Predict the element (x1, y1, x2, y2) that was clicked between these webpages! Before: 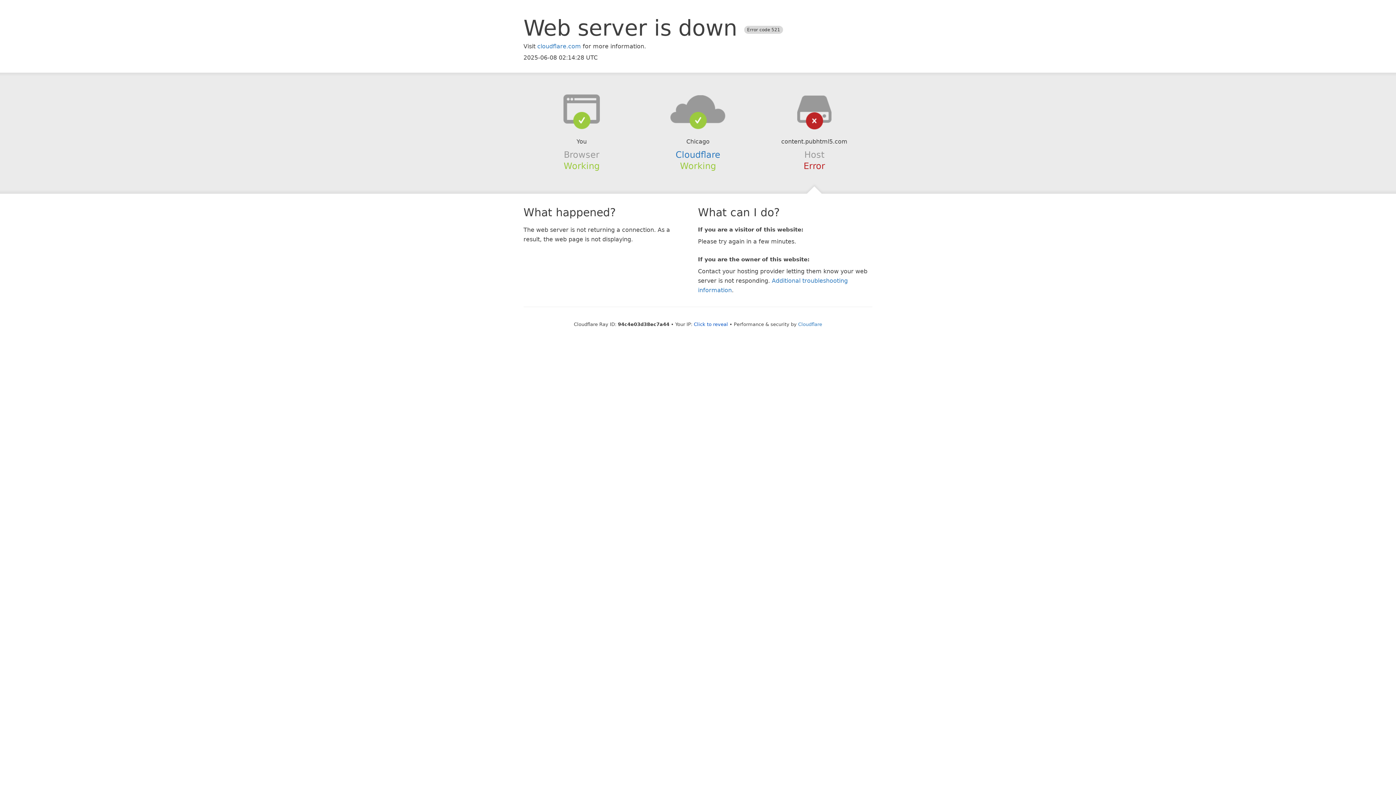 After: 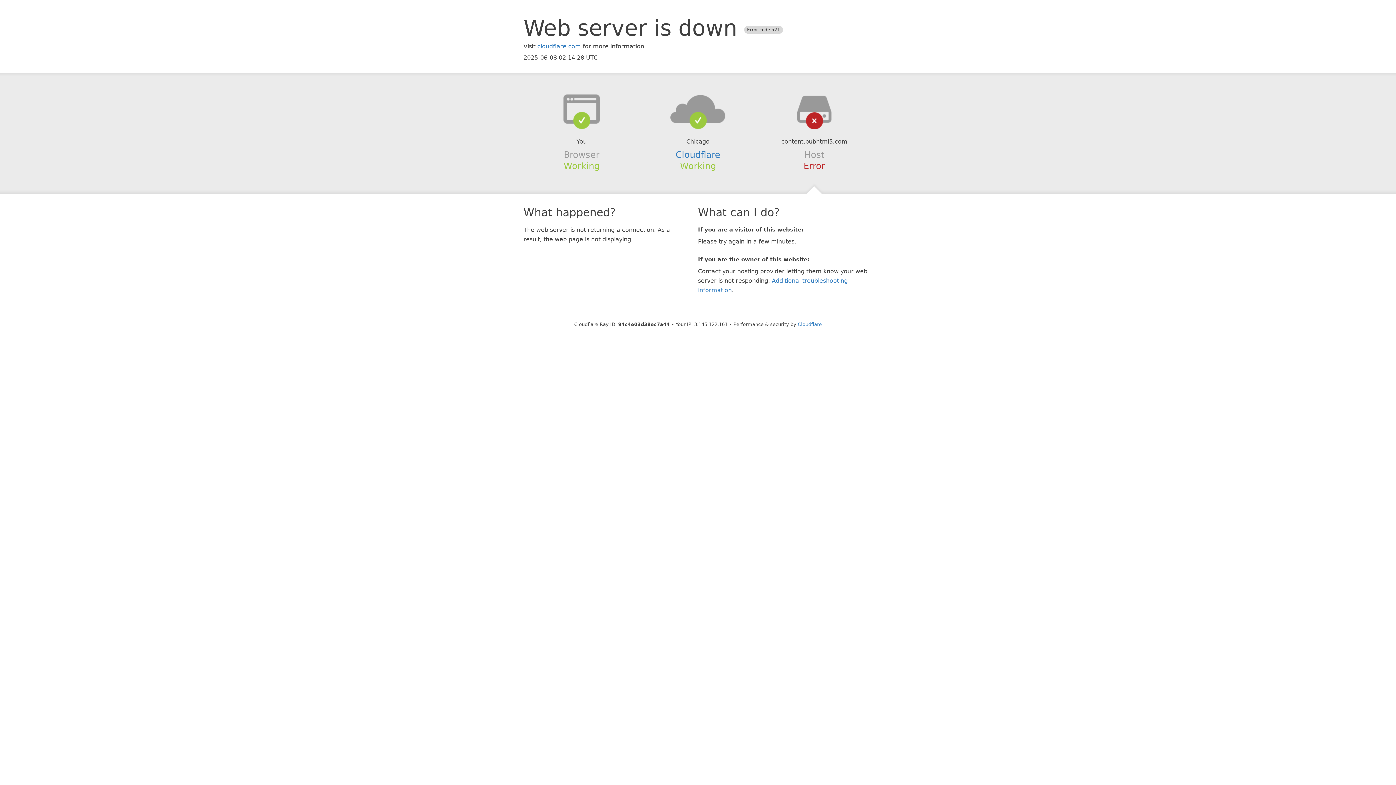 Action: bbox: (694, 321, 728, 327) label: Click to reveal